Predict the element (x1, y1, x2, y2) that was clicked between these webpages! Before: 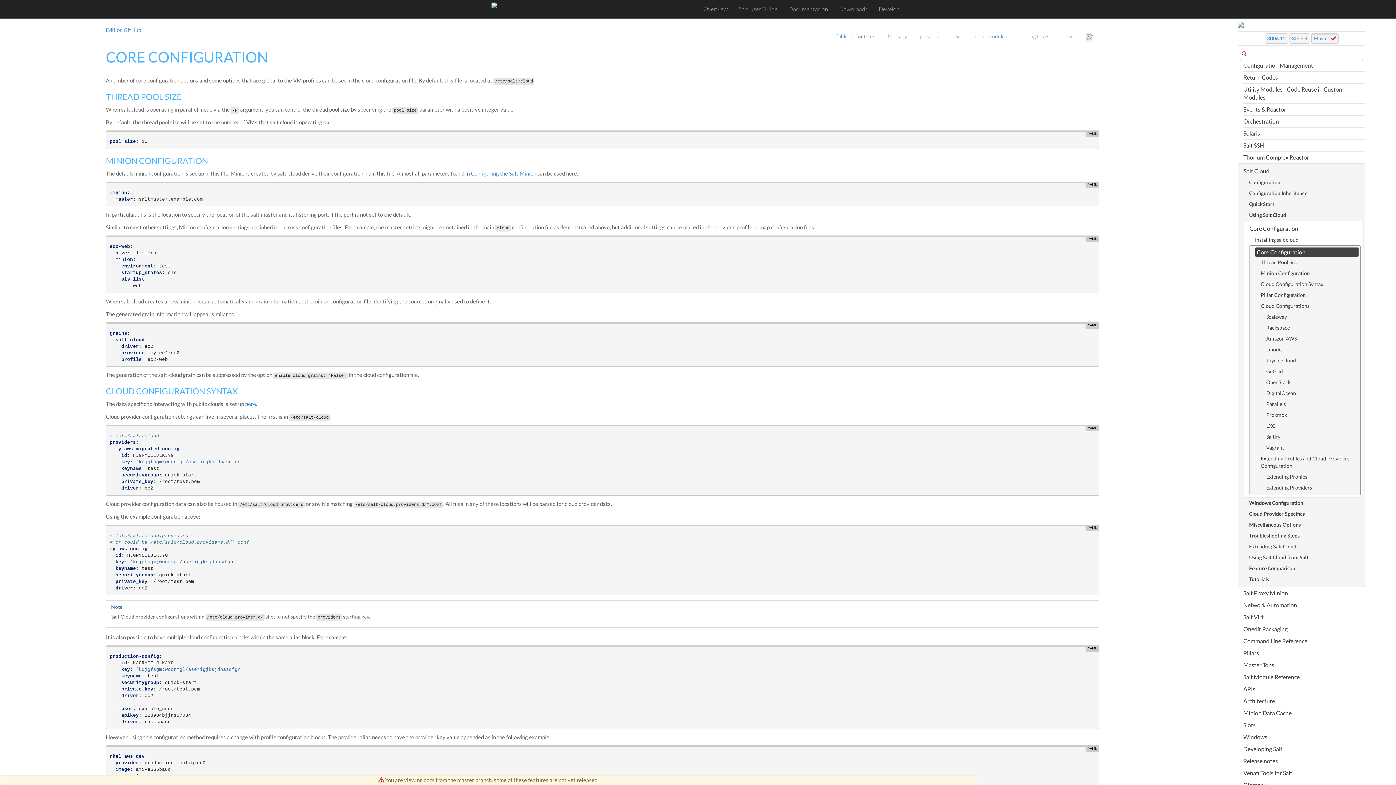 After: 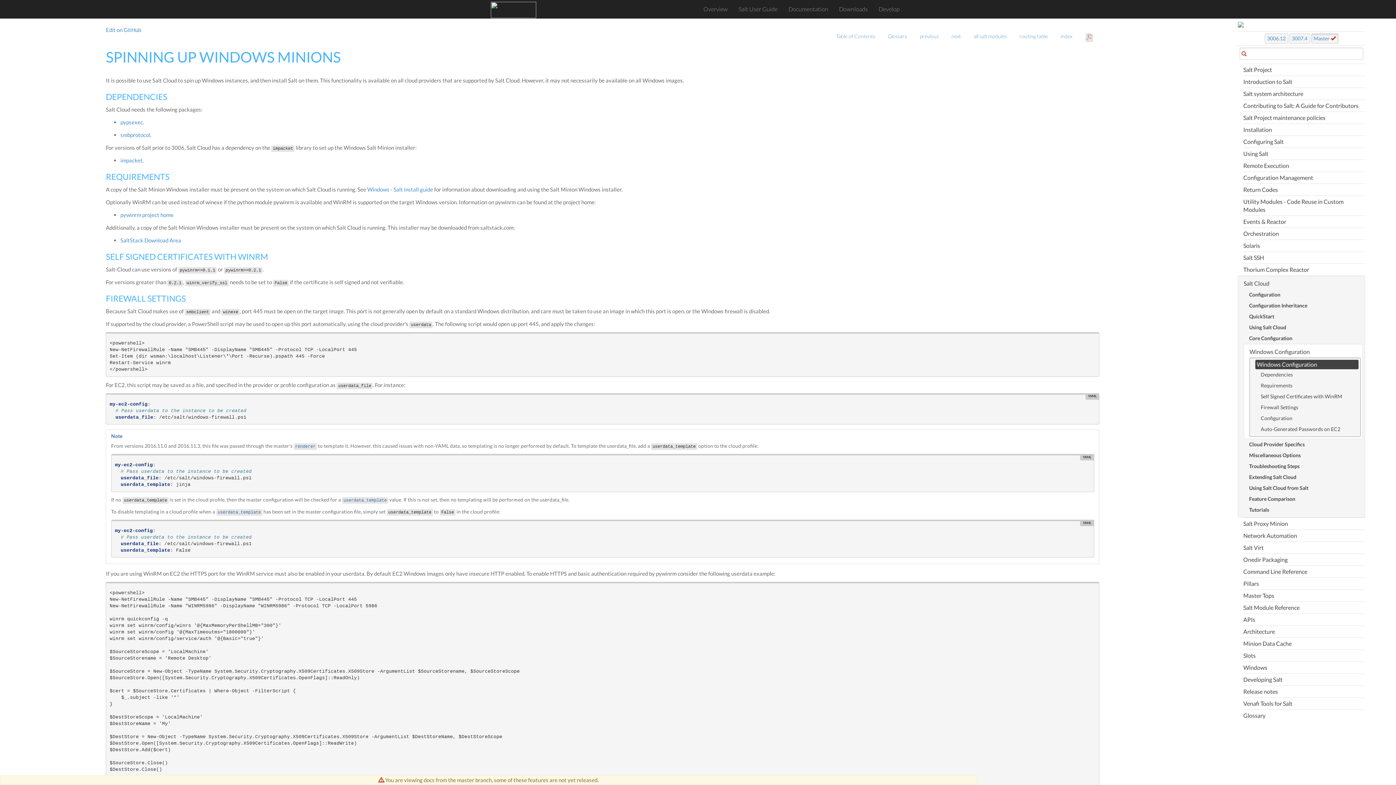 Action: label: next bbox: (944, 25, 966, 43)